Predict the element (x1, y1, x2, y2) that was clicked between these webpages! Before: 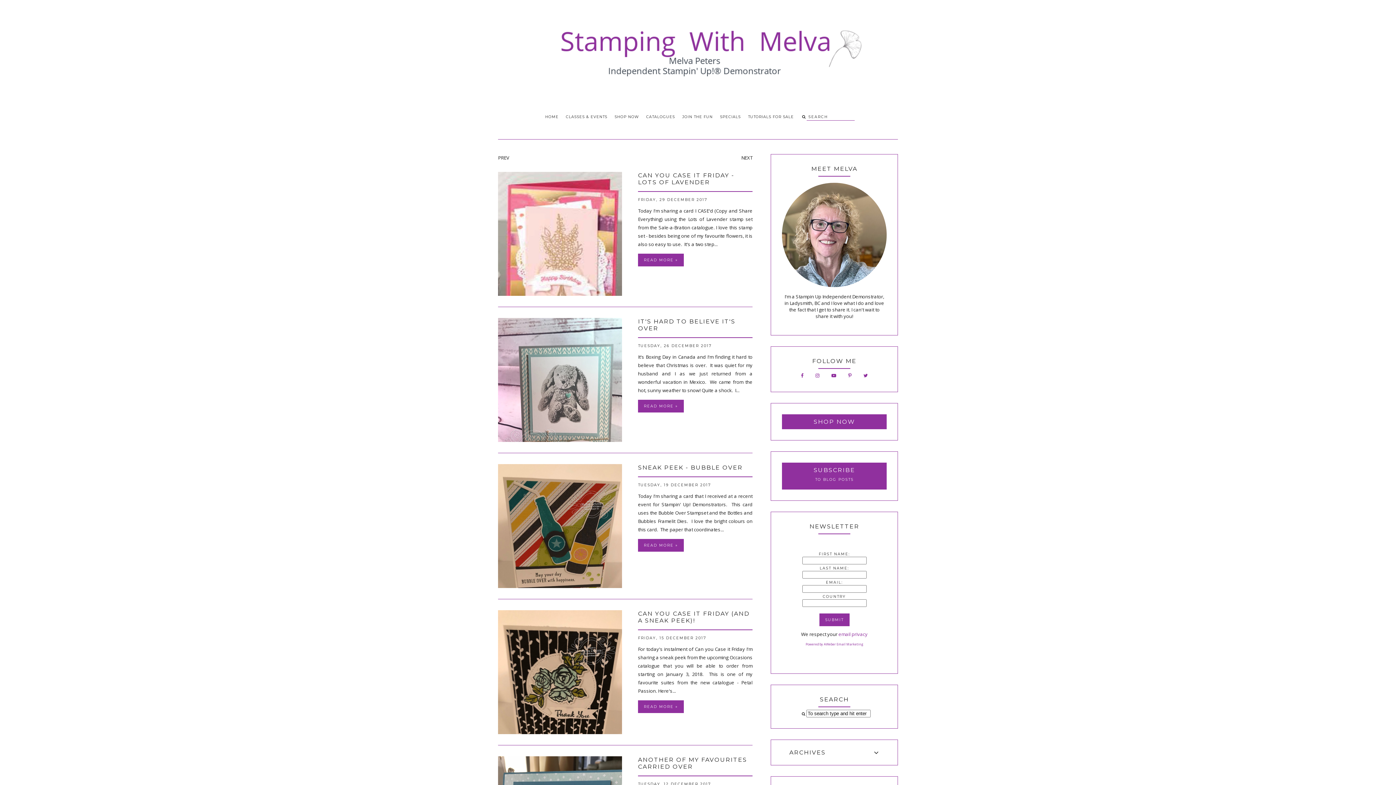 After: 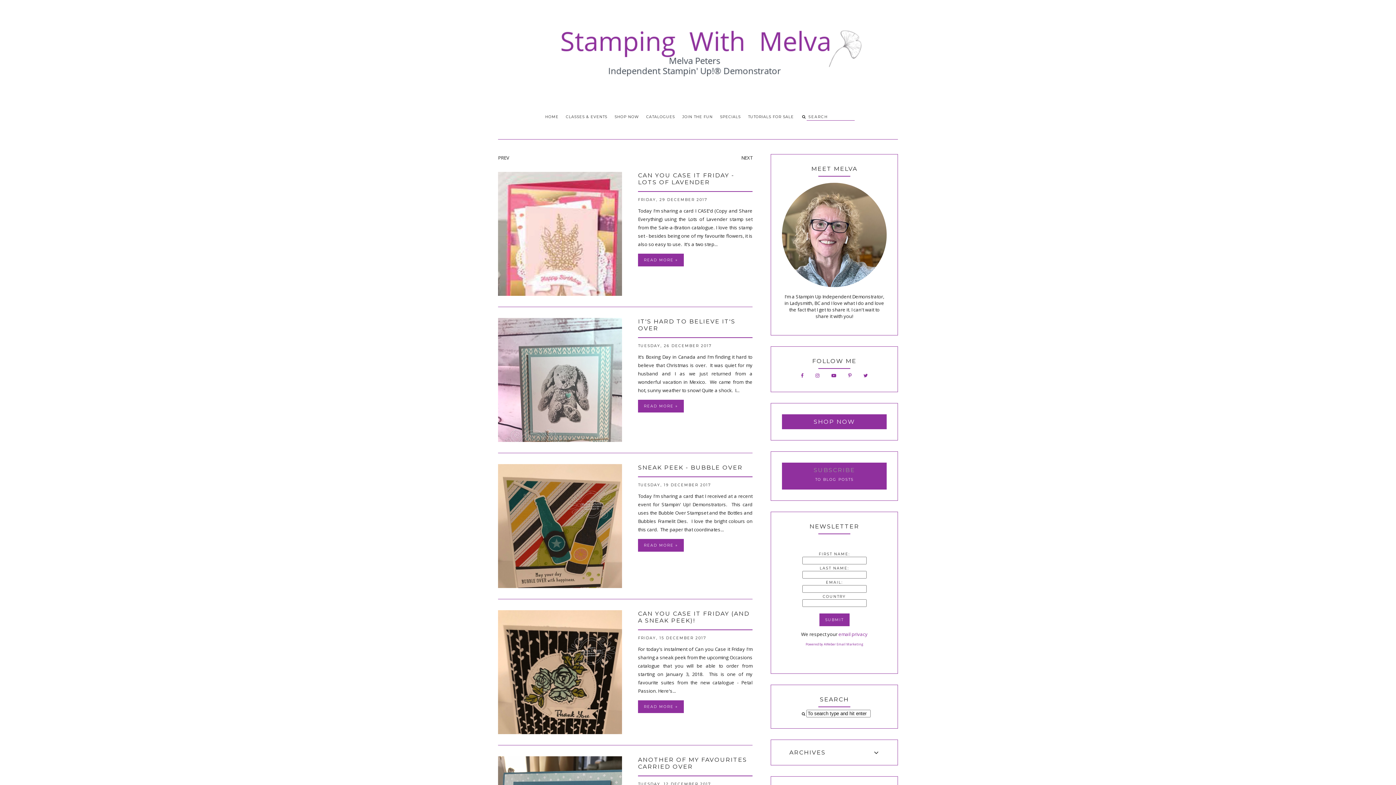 Action: label: SUBSCRIBE bbox: (813, 466, 855, 473)